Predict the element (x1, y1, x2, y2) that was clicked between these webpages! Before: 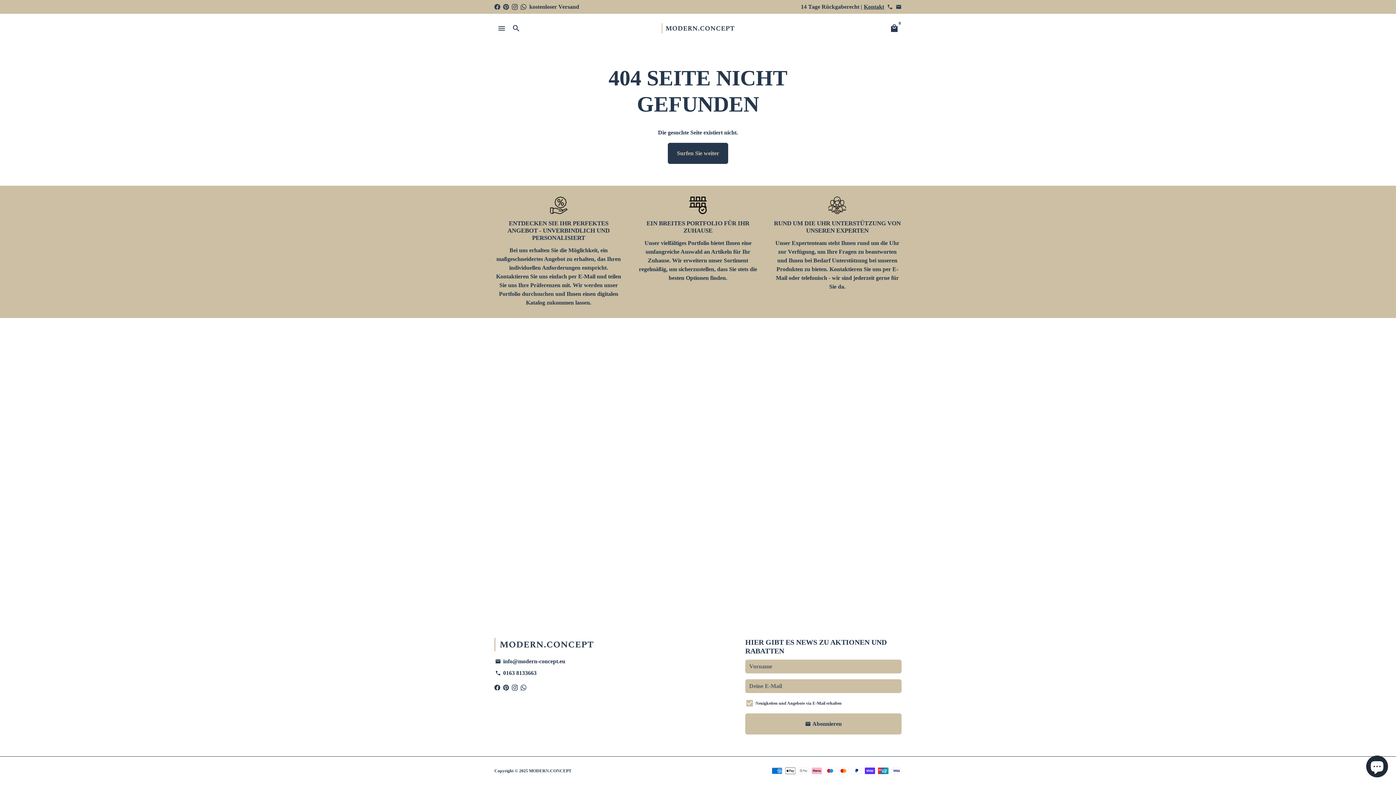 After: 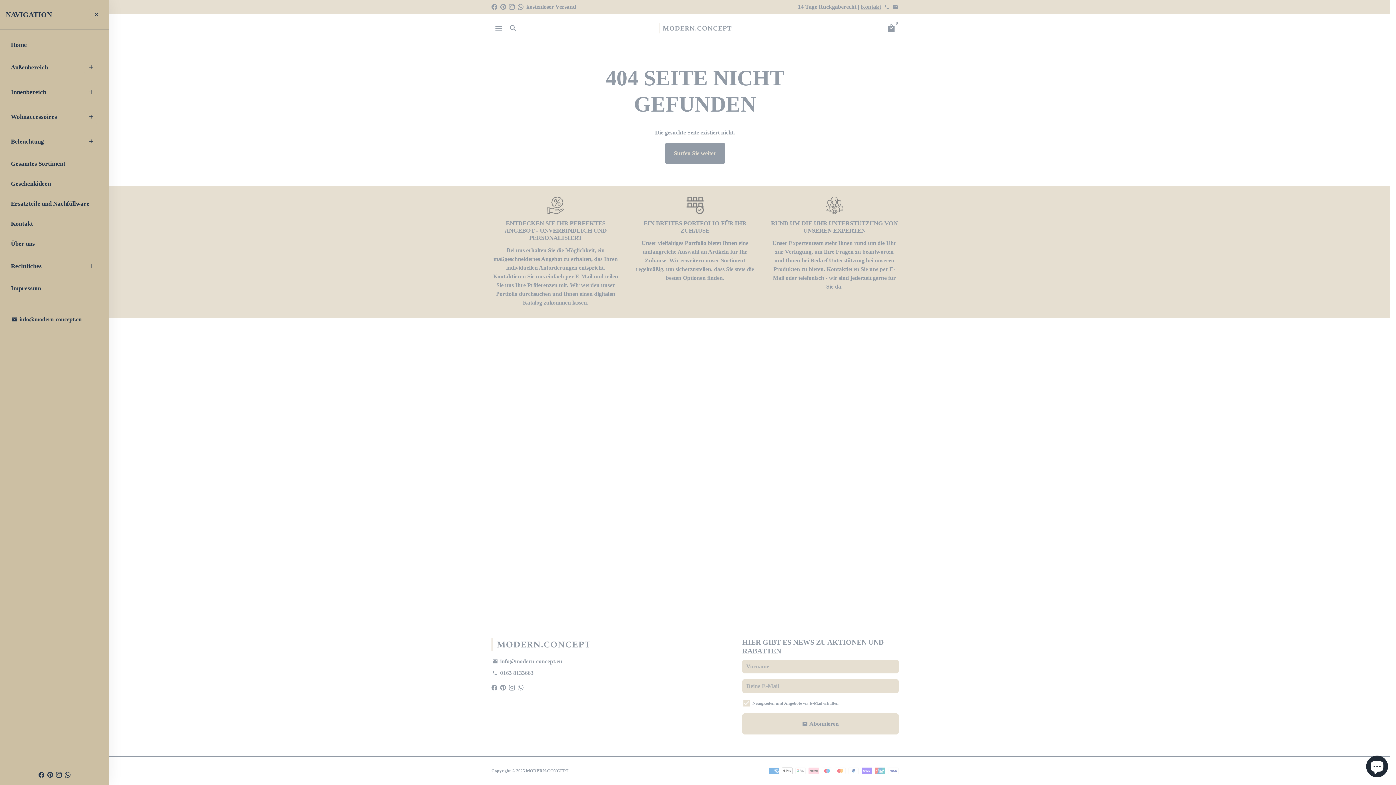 Action: bbox: (494, 21, 509, 35) label: Menü